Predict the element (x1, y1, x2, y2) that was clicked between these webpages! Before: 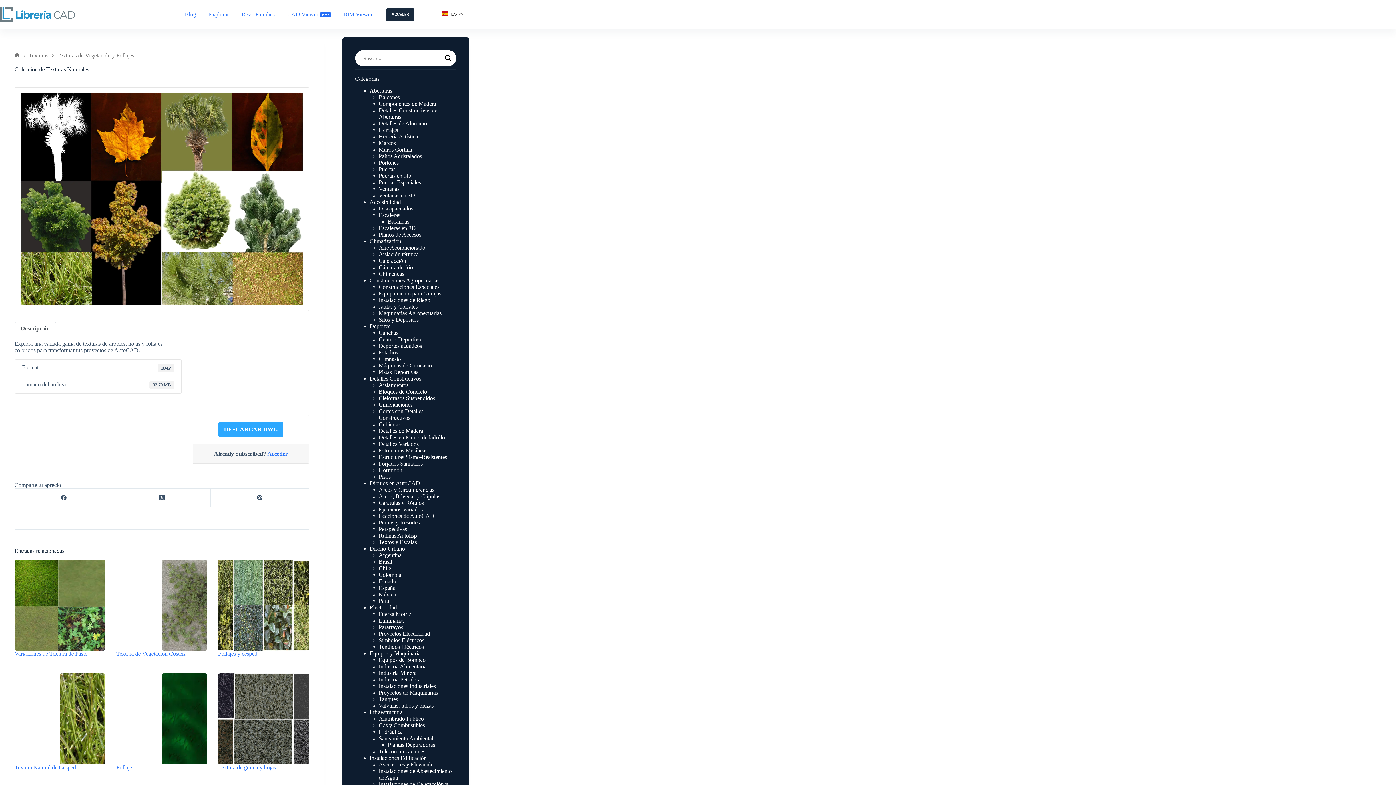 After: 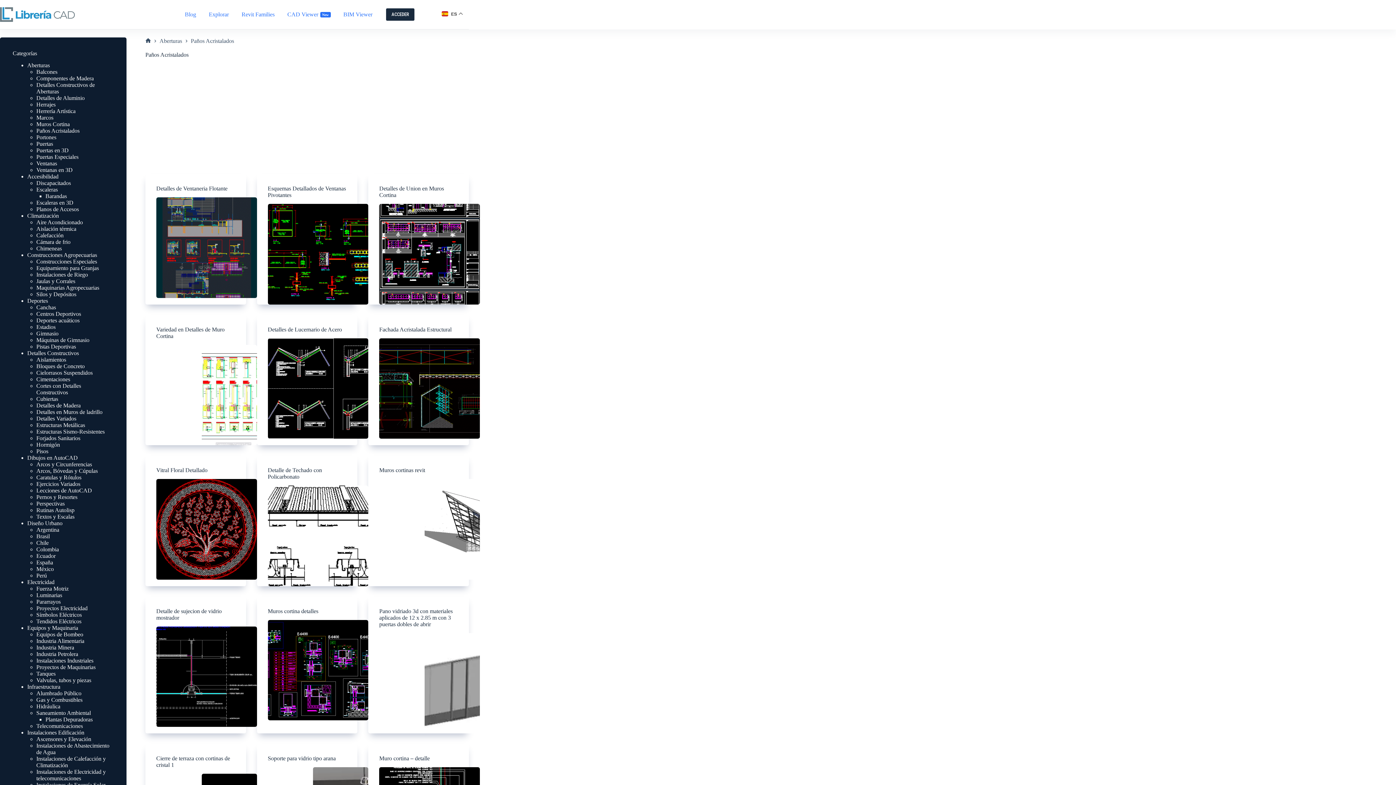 Action: bbox: (378, 153, 422, 159) label: Paños Acristalados